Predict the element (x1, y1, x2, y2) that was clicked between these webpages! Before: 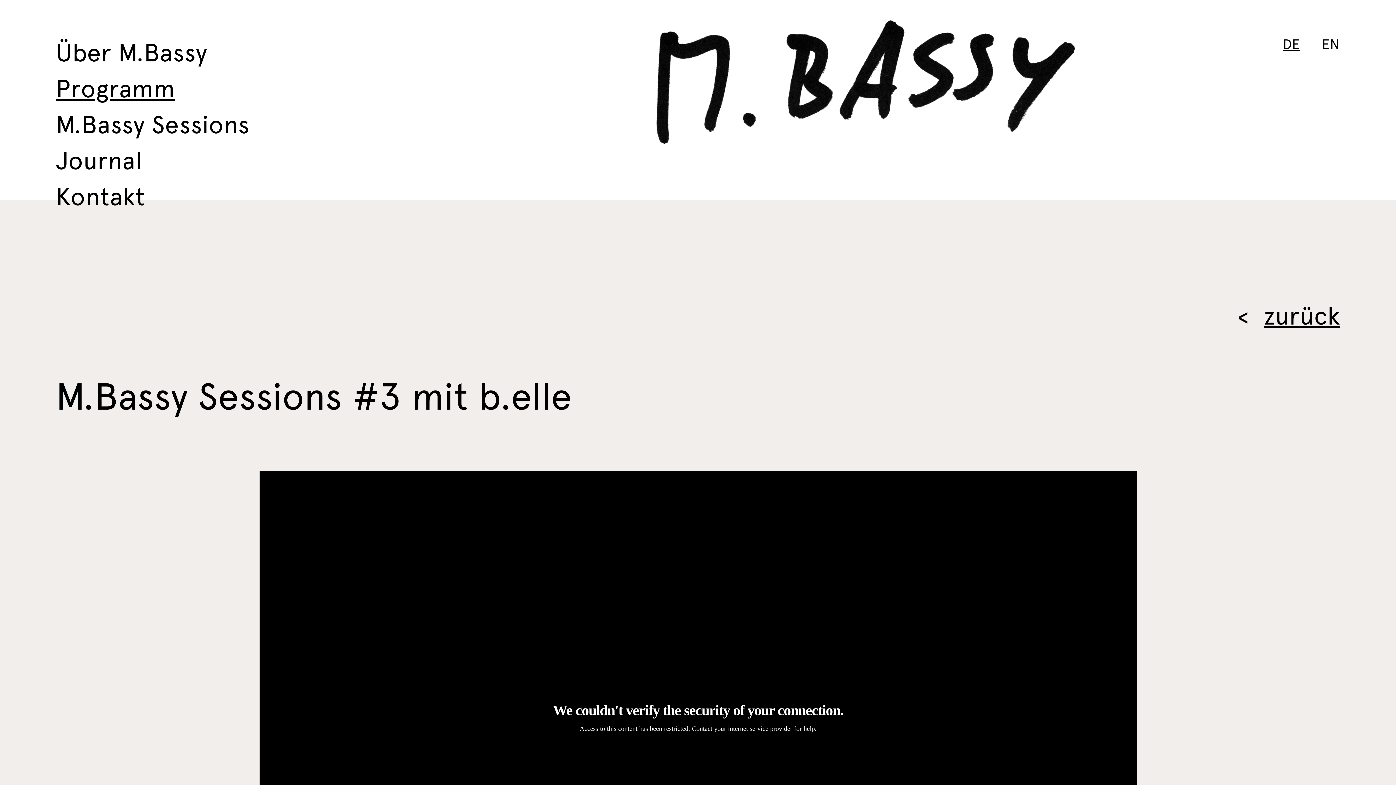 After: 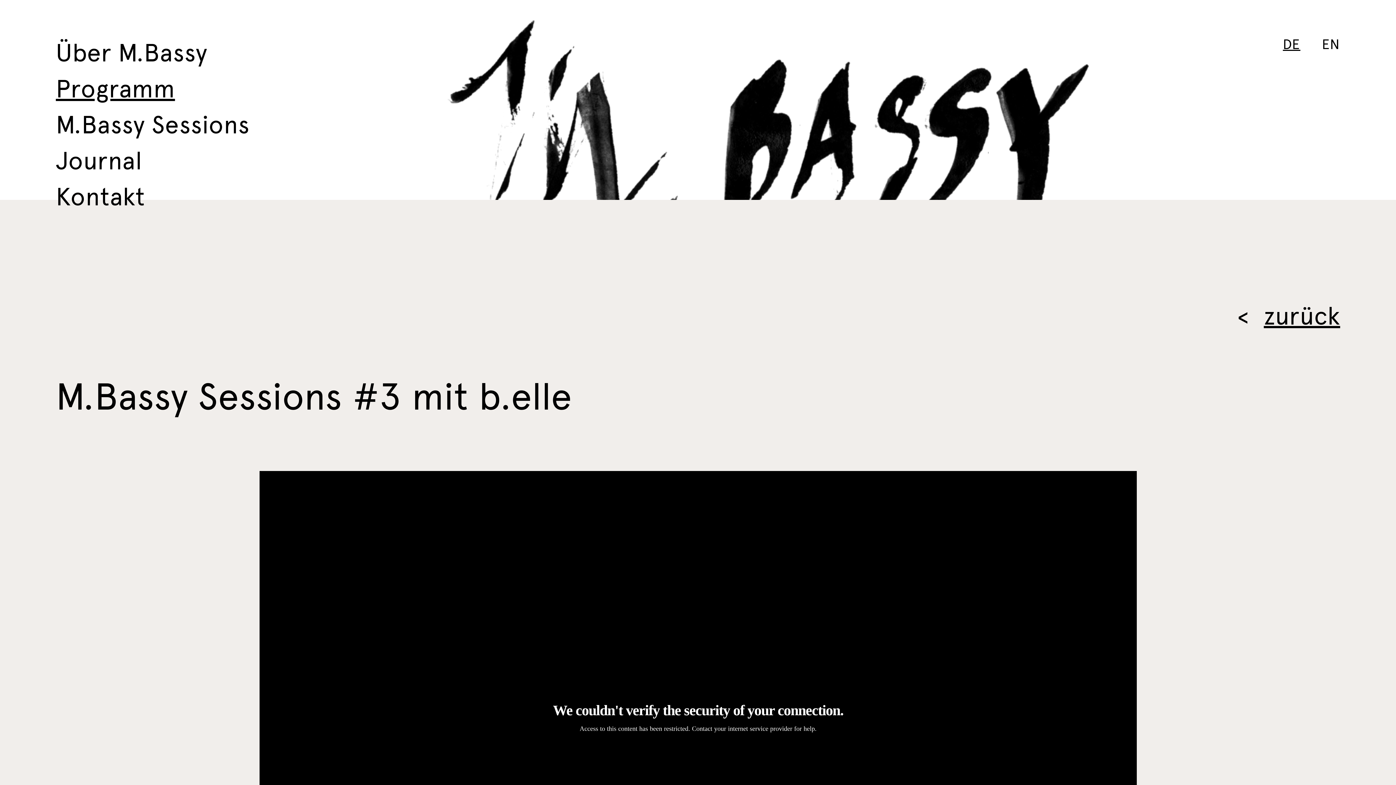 Action: bbox: (1274, 27, 1309, 61) label: Sprache wählen: Deutsch